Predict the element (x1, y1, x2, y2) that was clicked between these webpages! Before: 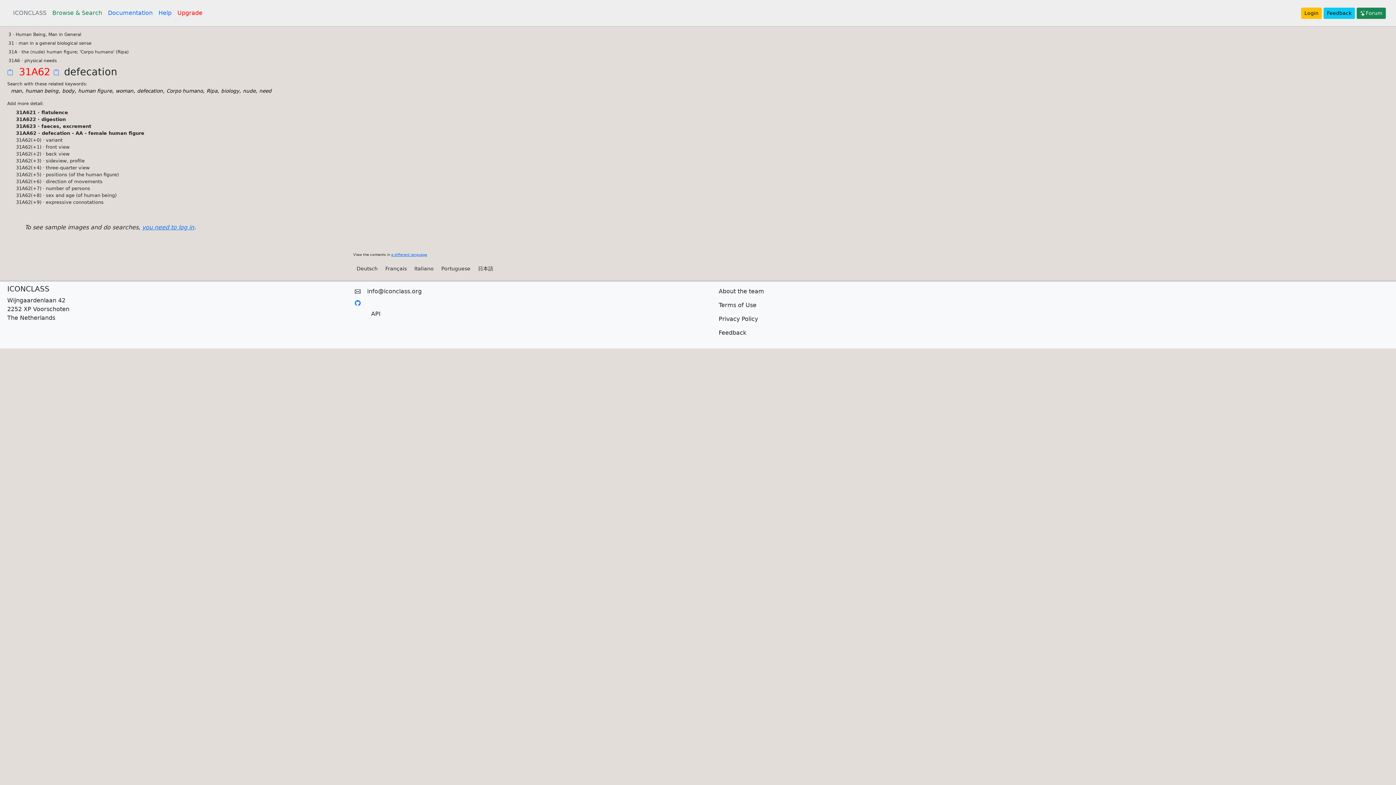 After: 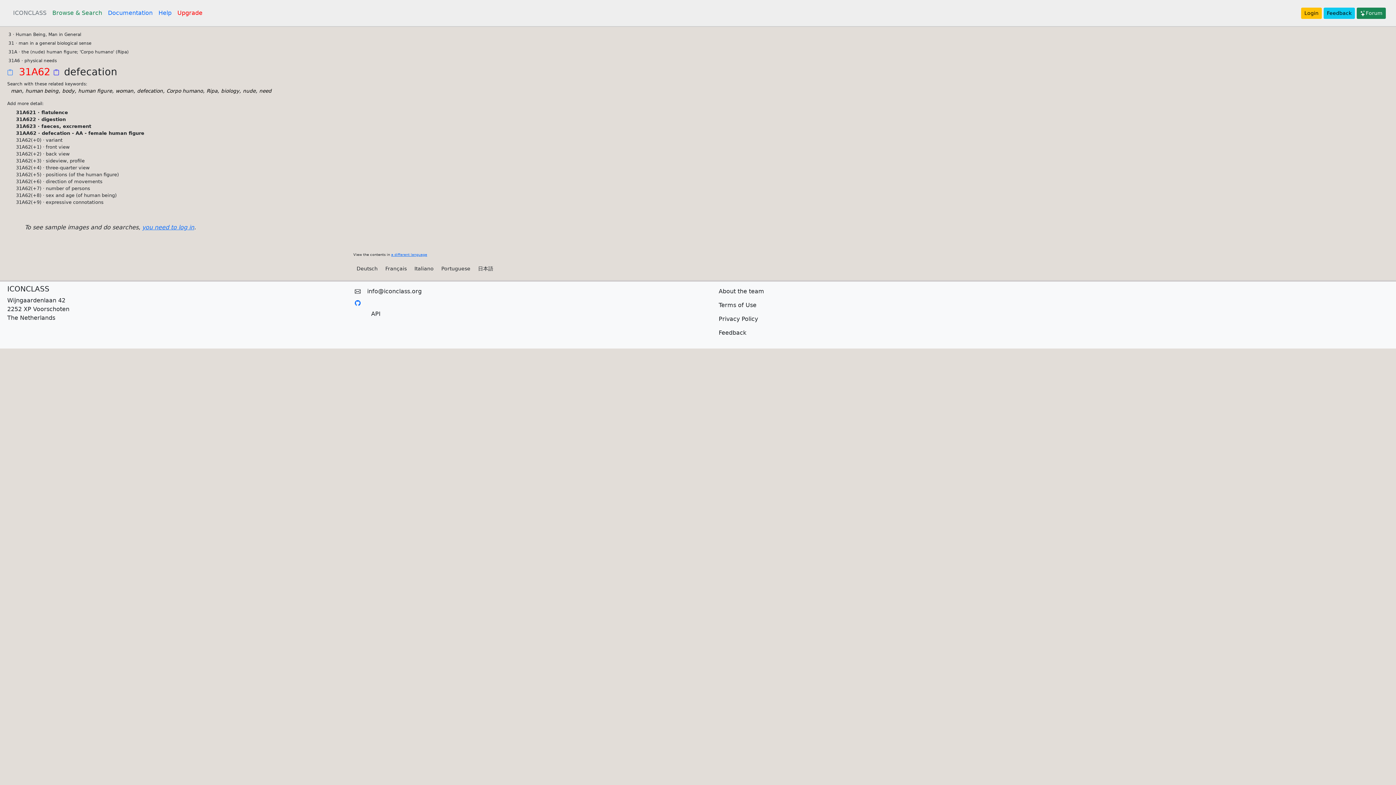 Action: bbox: (53, 69, 62, 76)